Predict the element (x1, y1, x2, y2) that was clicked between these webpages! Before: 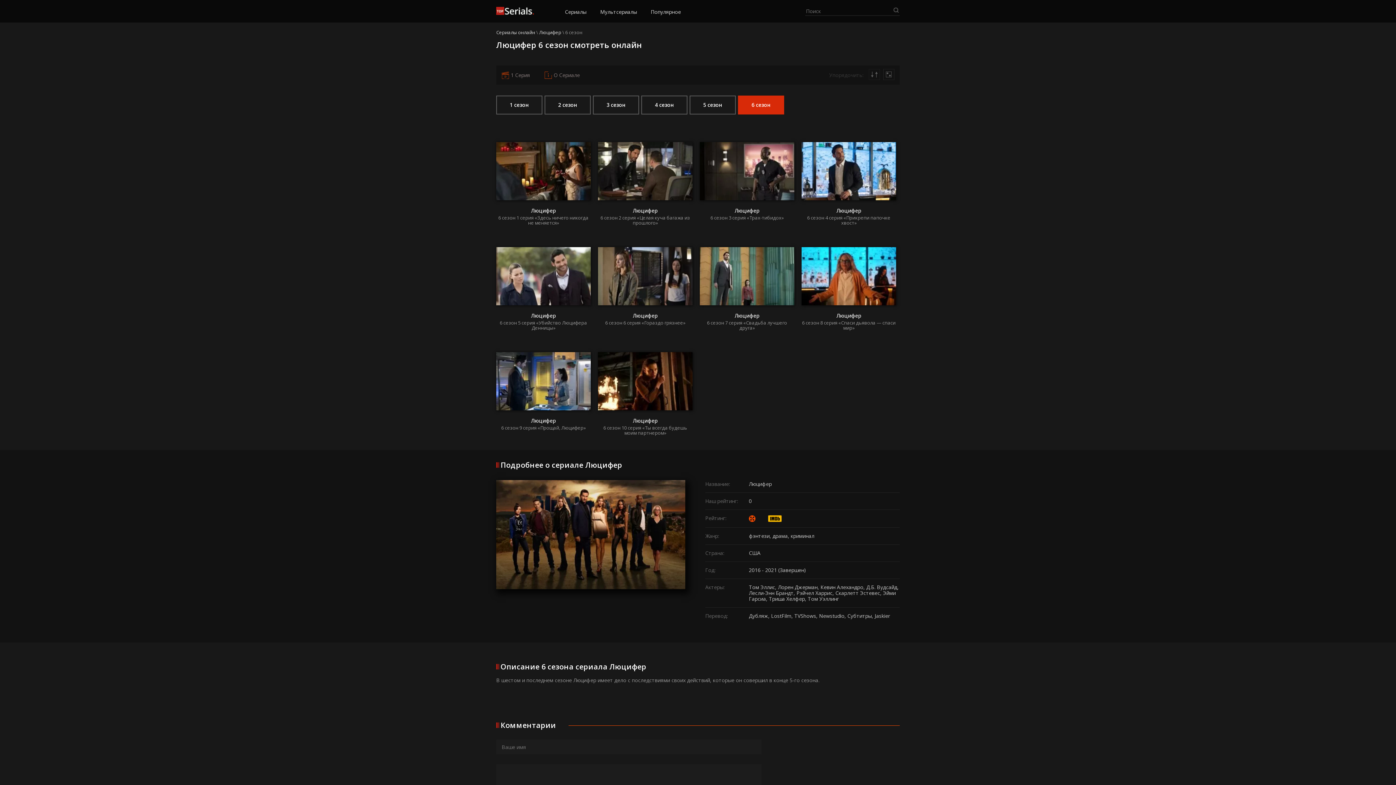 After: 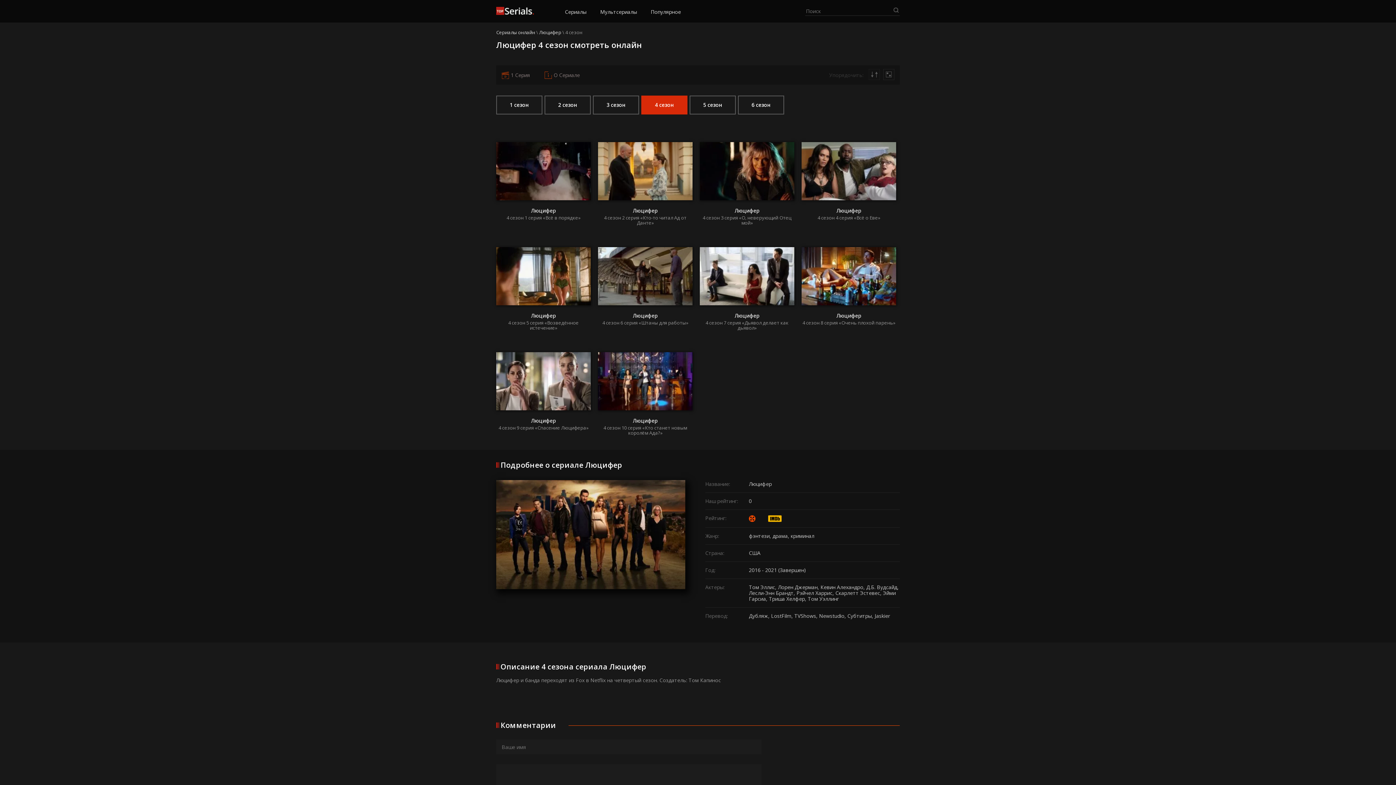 Action: bbox: (641, 95, 687, 114) label: 4 сезон